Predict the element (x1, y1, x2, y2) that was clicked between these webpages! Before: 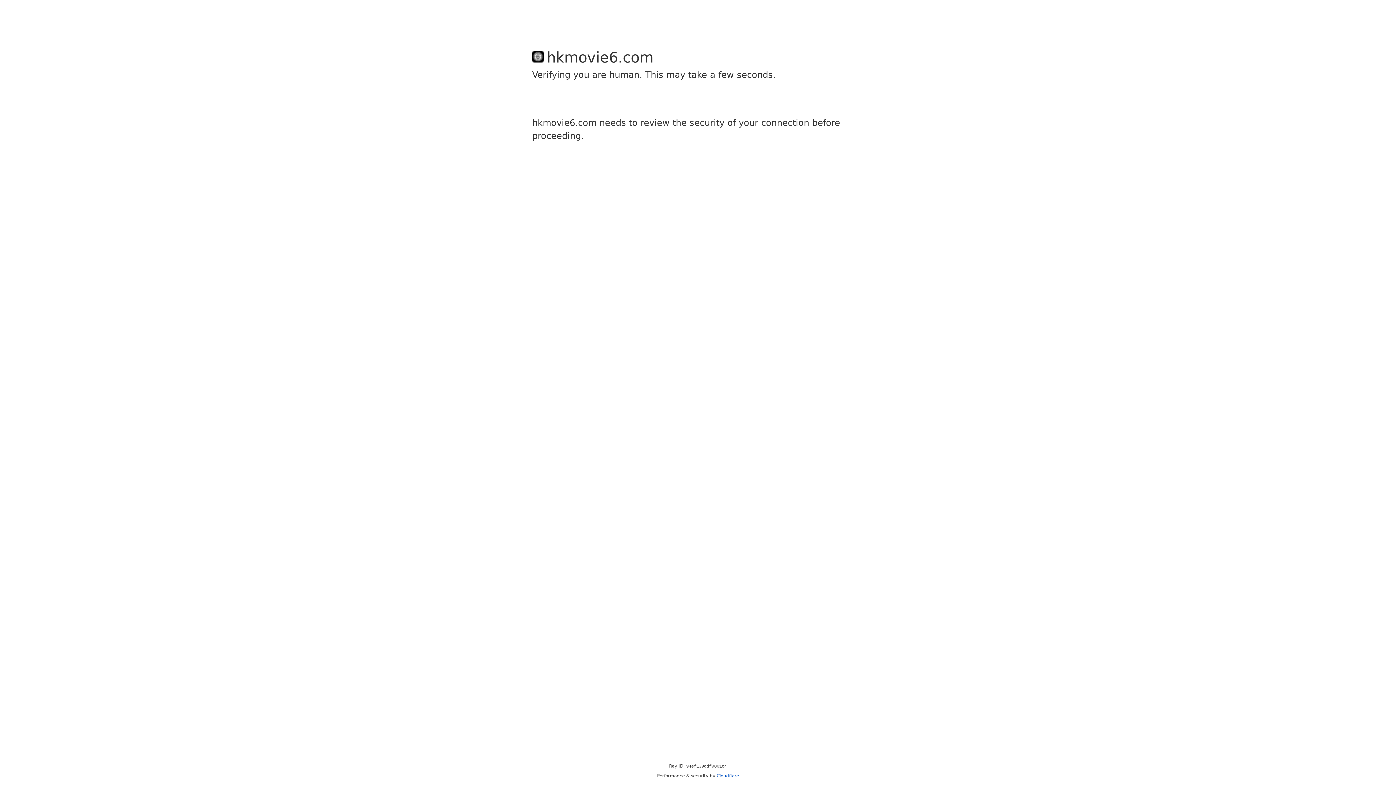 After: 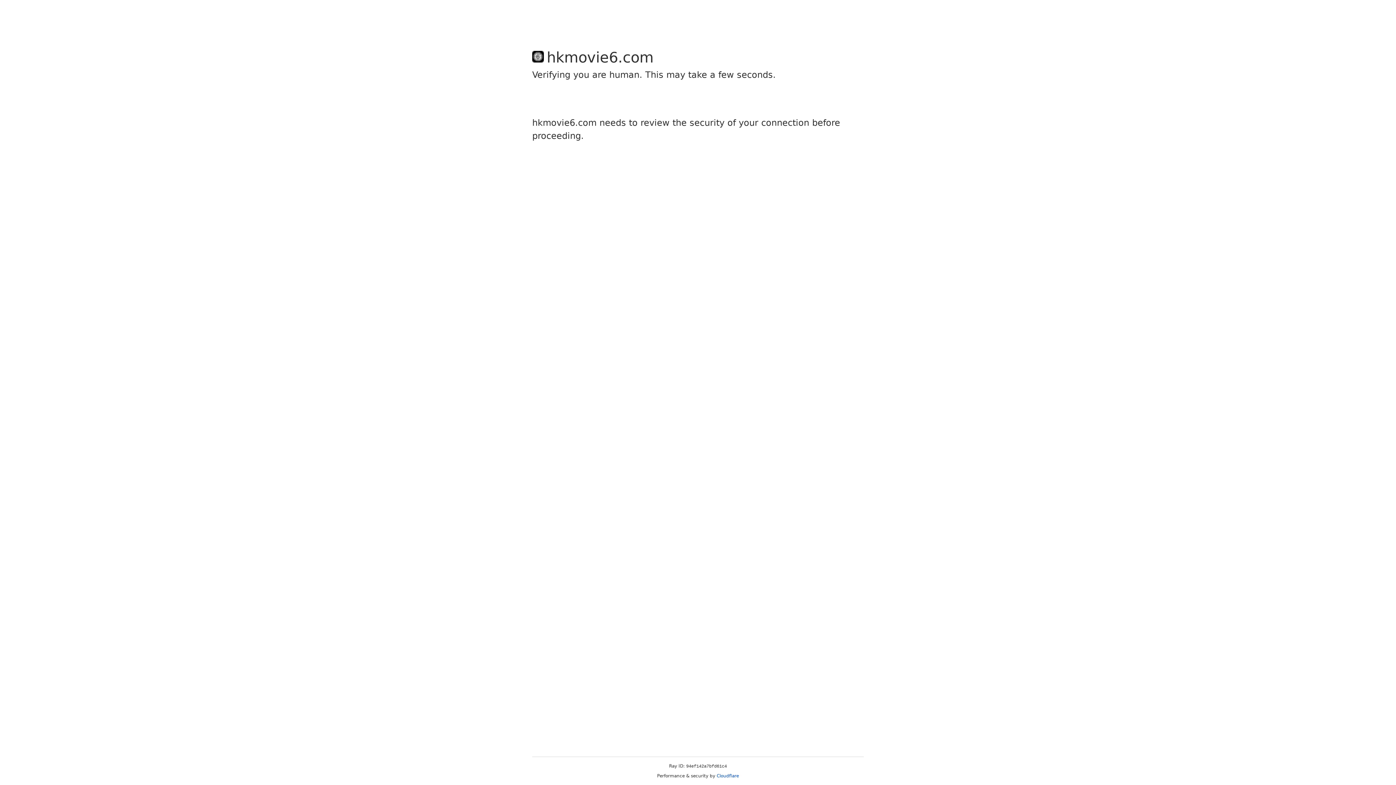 Action: bbox: (716, 773, 739, 778) label: Cloudflare